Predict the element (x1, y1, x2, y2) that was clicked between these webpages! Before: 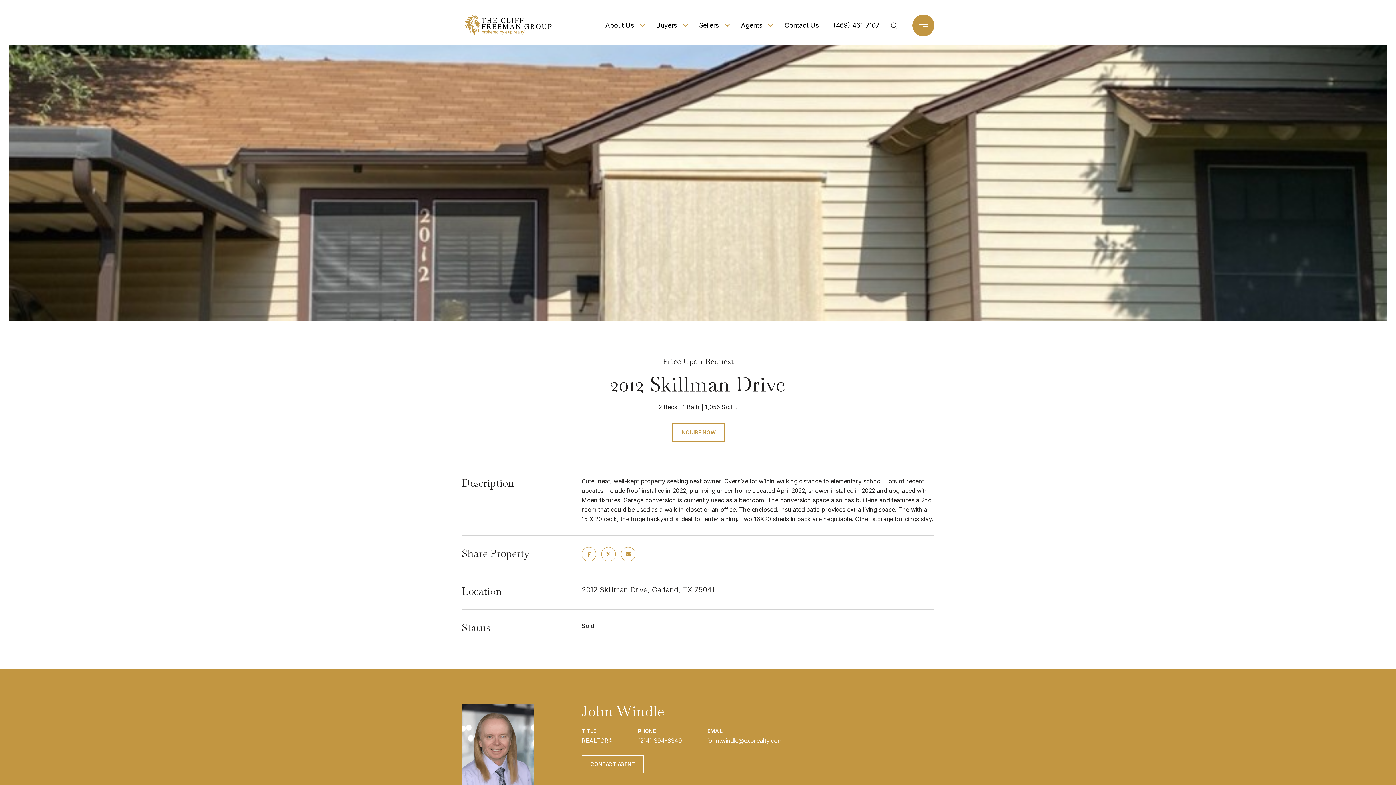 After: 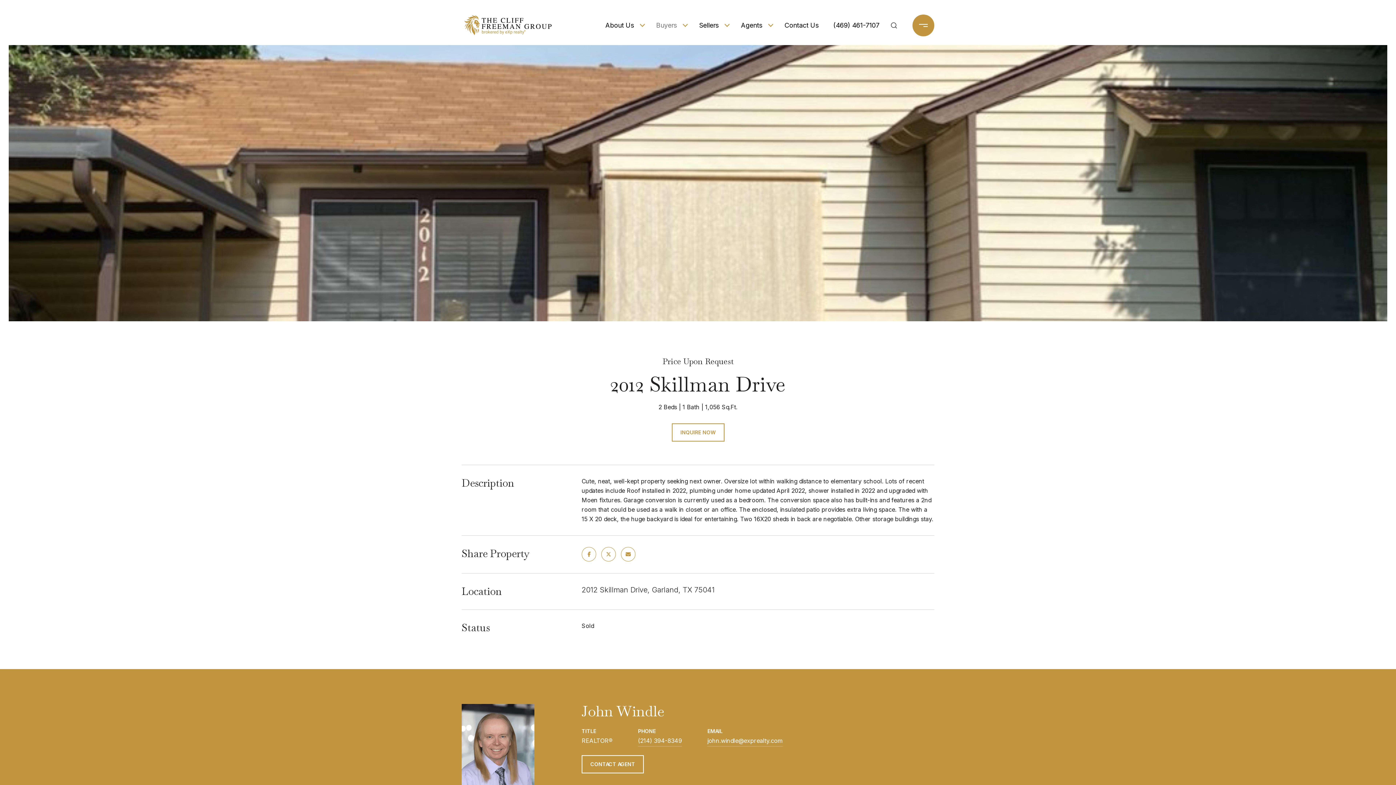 Action: bbox: (652, 13, 680, 37) label: Buyers